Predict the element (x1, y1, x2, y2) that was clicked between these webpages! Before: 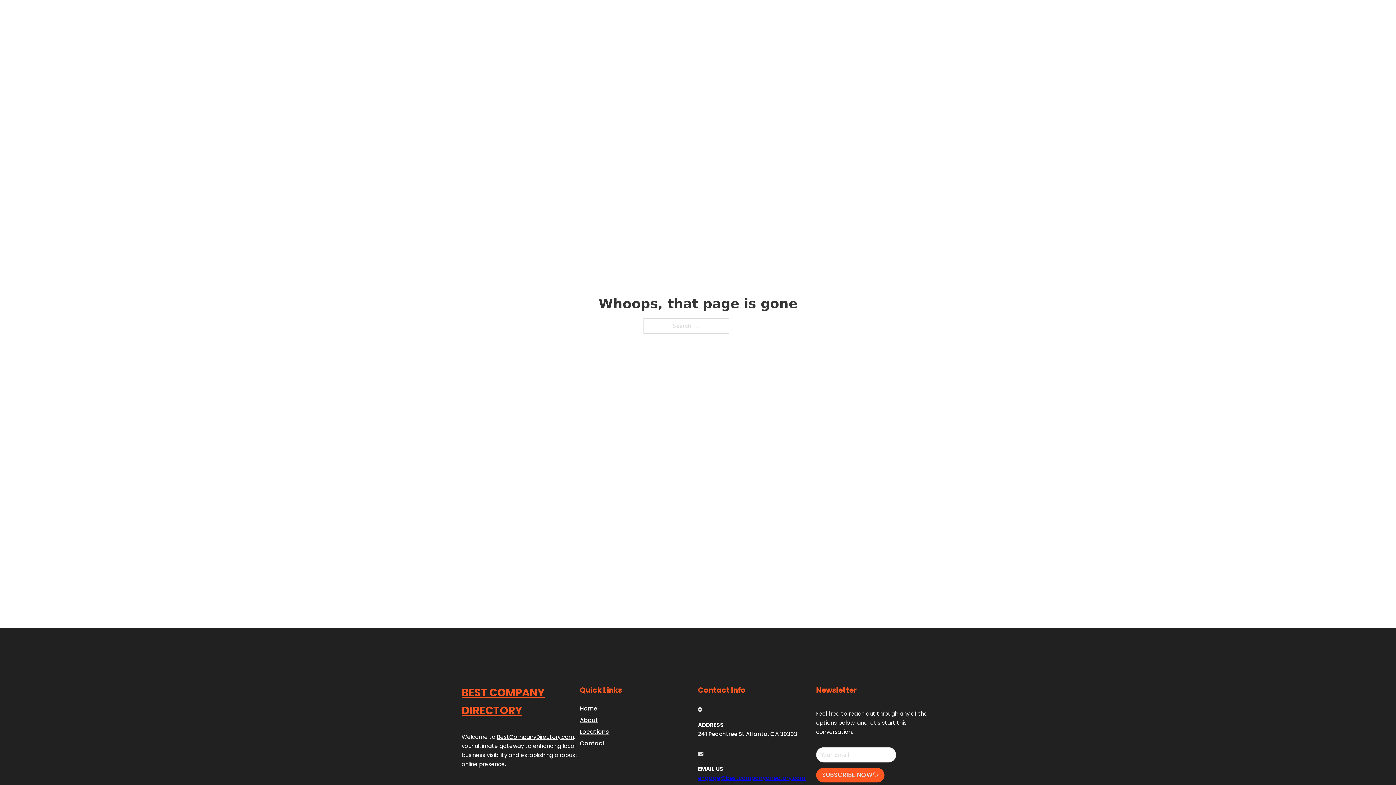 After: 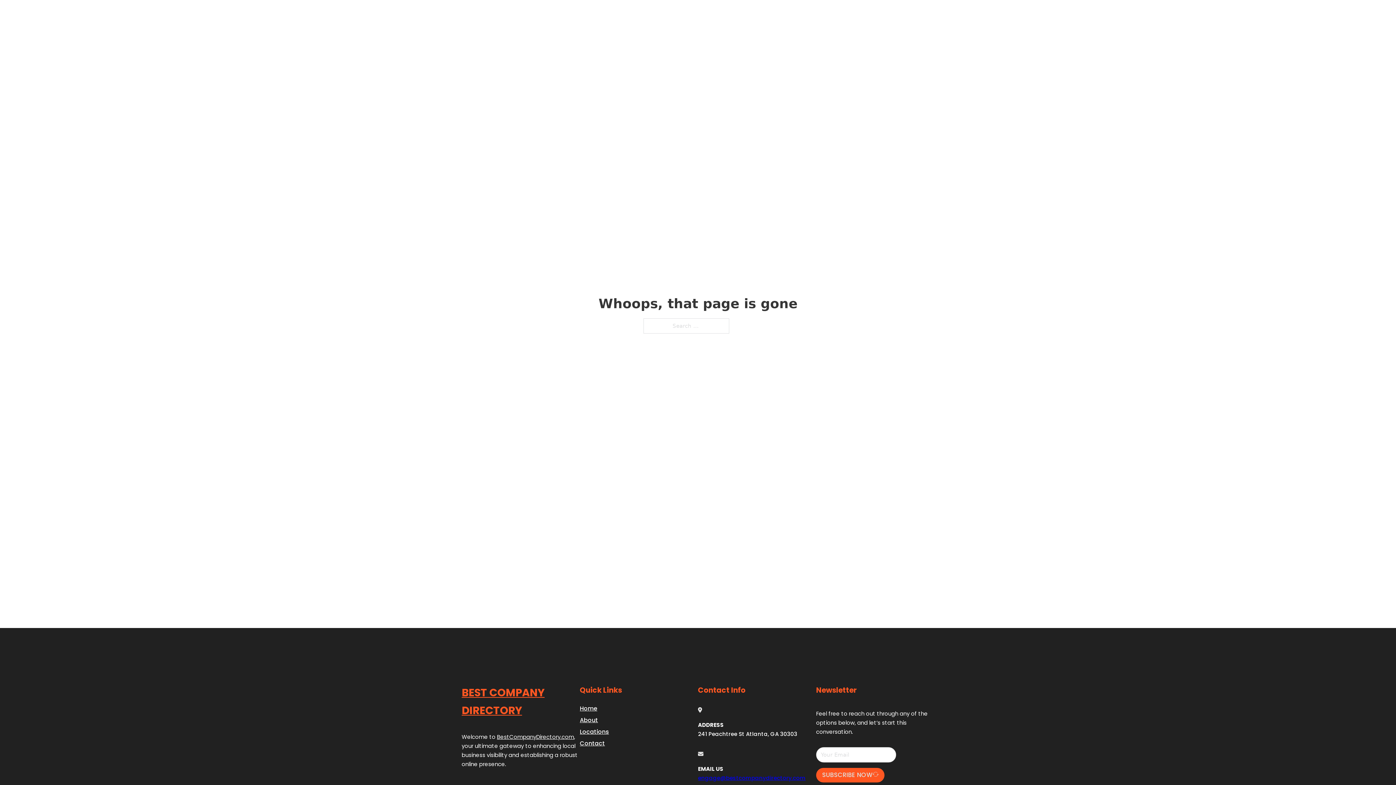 Action: bbox: (497, 733, 574, 740) label: BestCompanyDirectory.com